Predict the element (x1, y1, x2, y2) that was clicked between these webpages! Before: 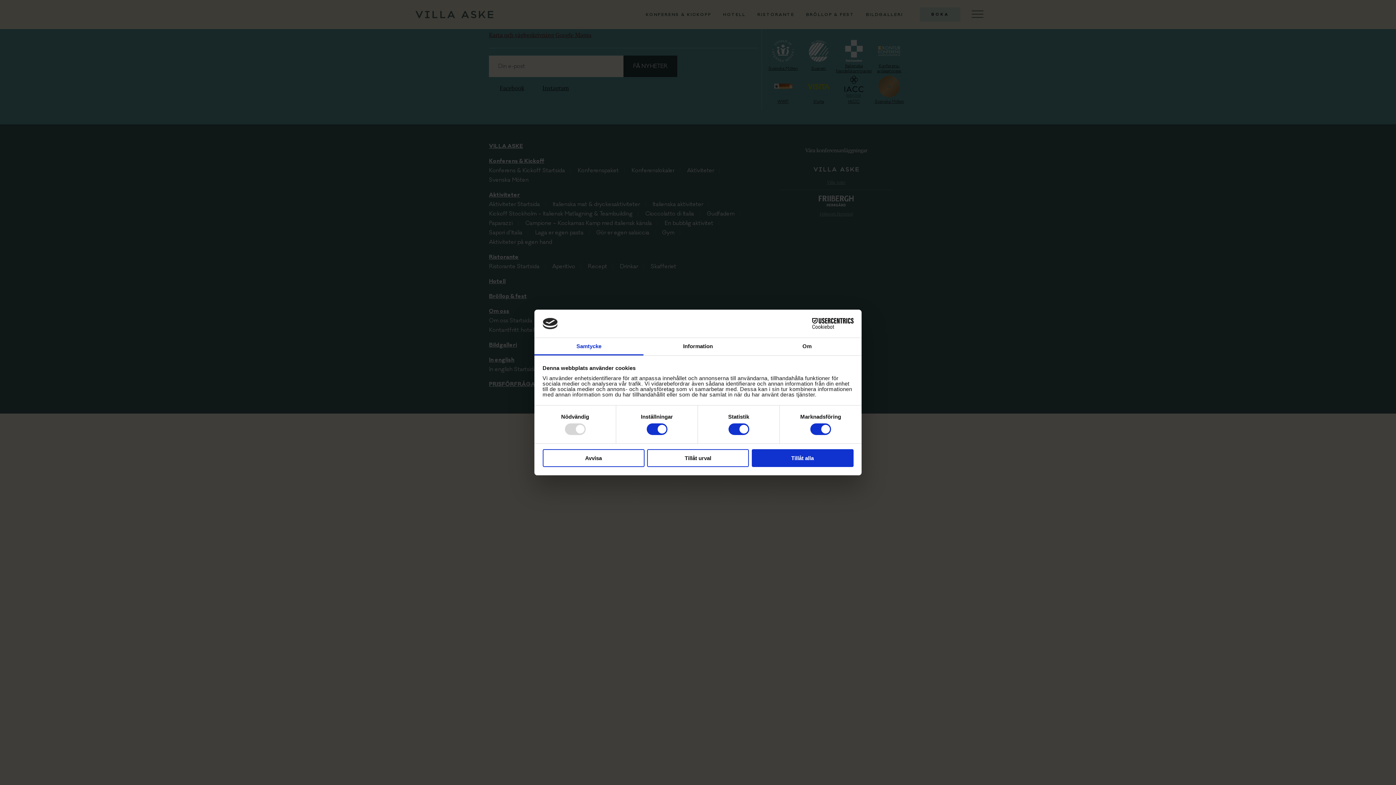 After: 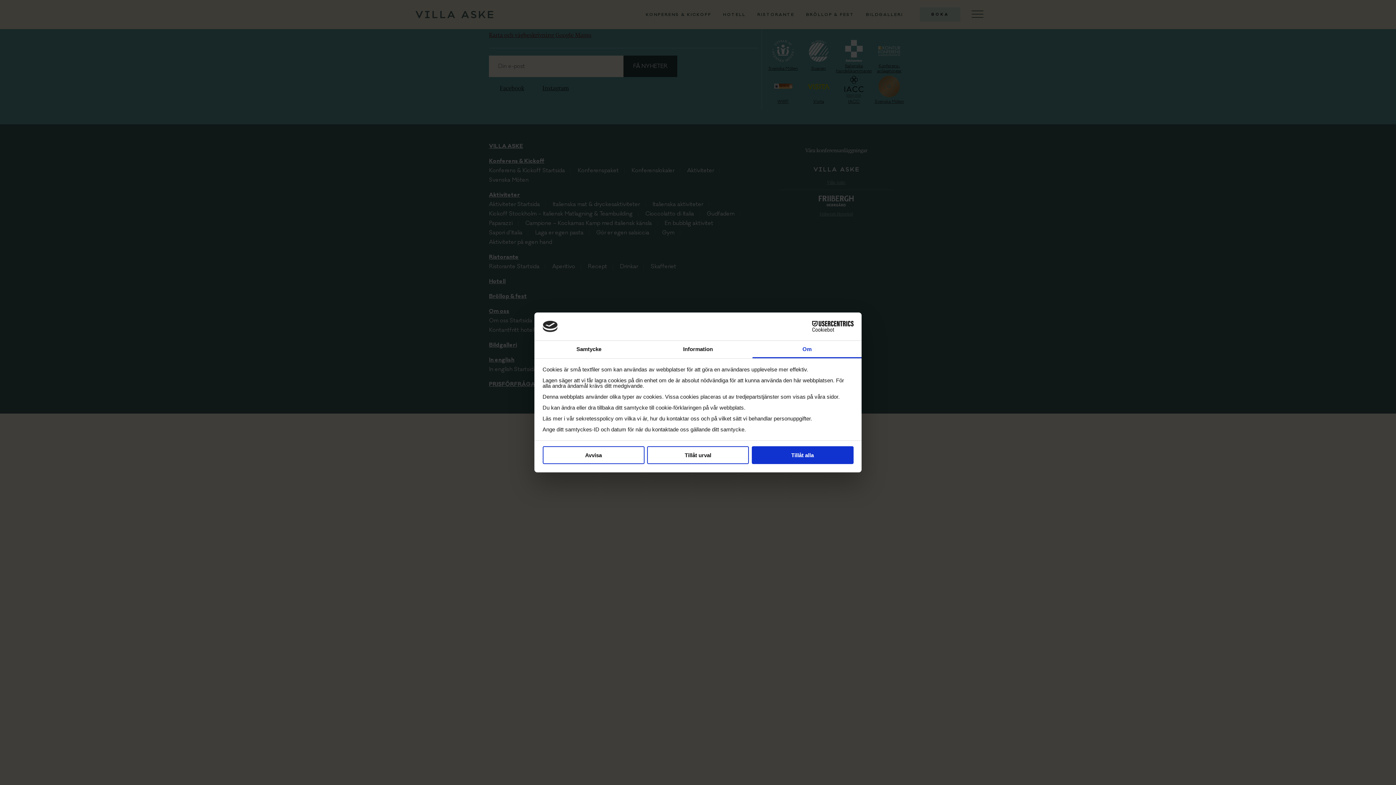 Action: label: Om bbox: (752, 338, 861, 355)